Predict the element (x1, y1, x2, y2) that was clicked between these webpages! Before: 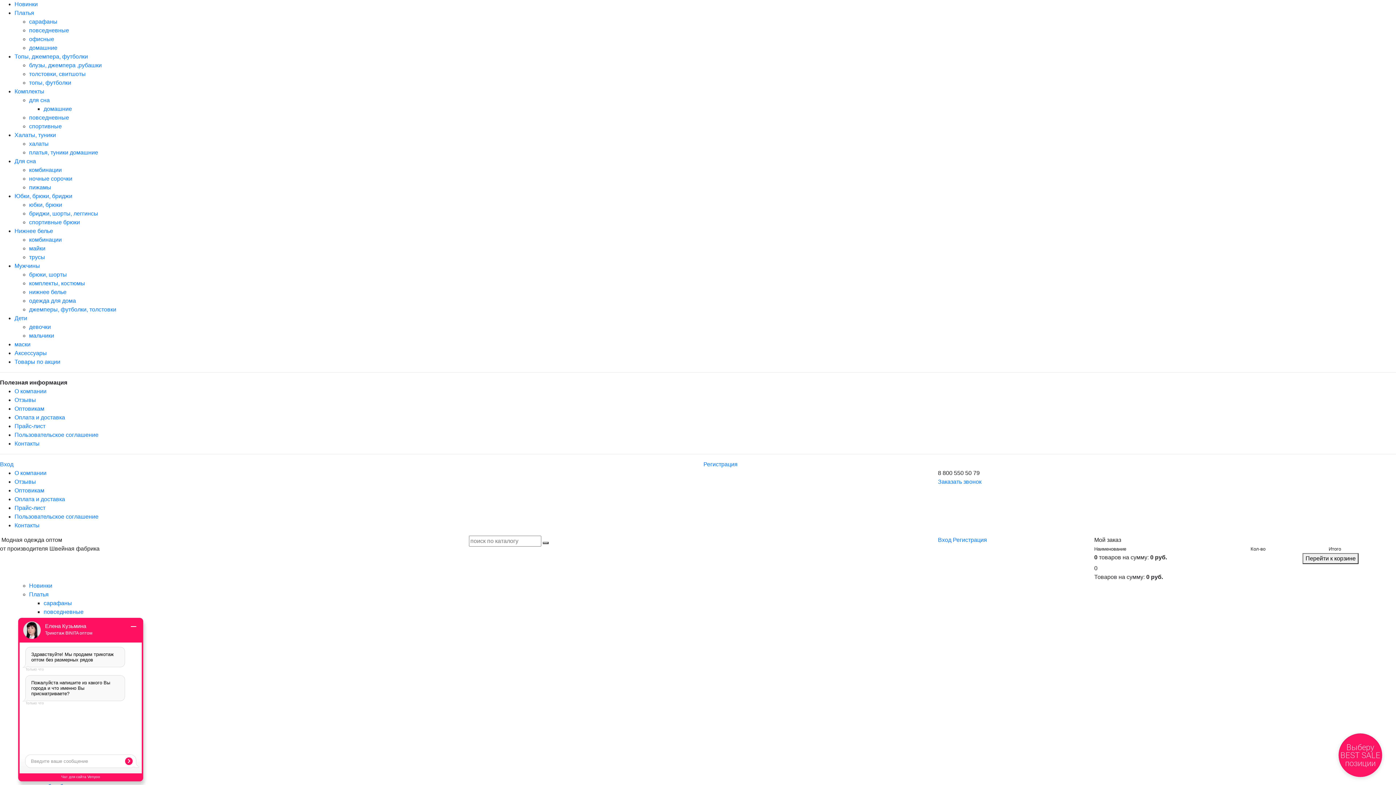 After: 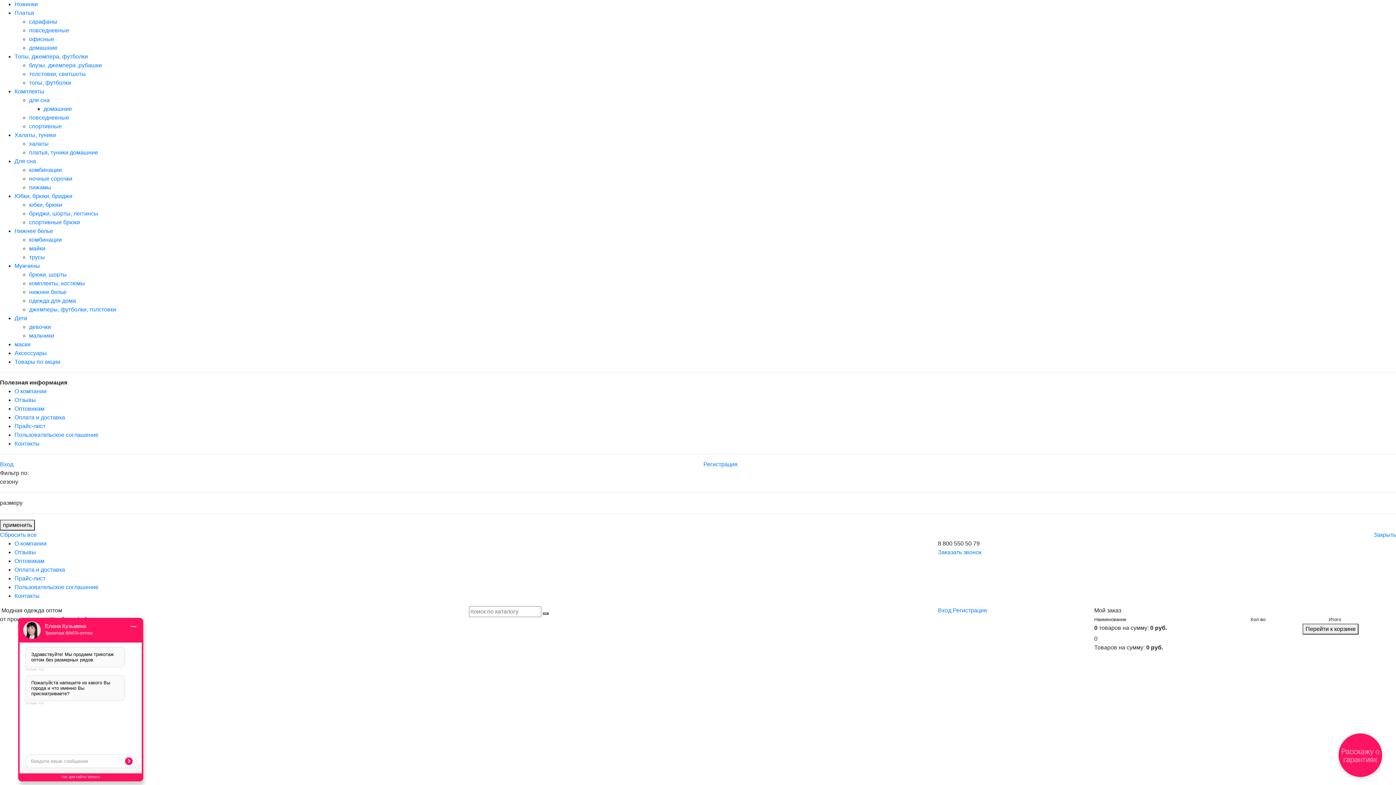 Action: bbox: (14, 132, 56, 138) label: Халаты, туники